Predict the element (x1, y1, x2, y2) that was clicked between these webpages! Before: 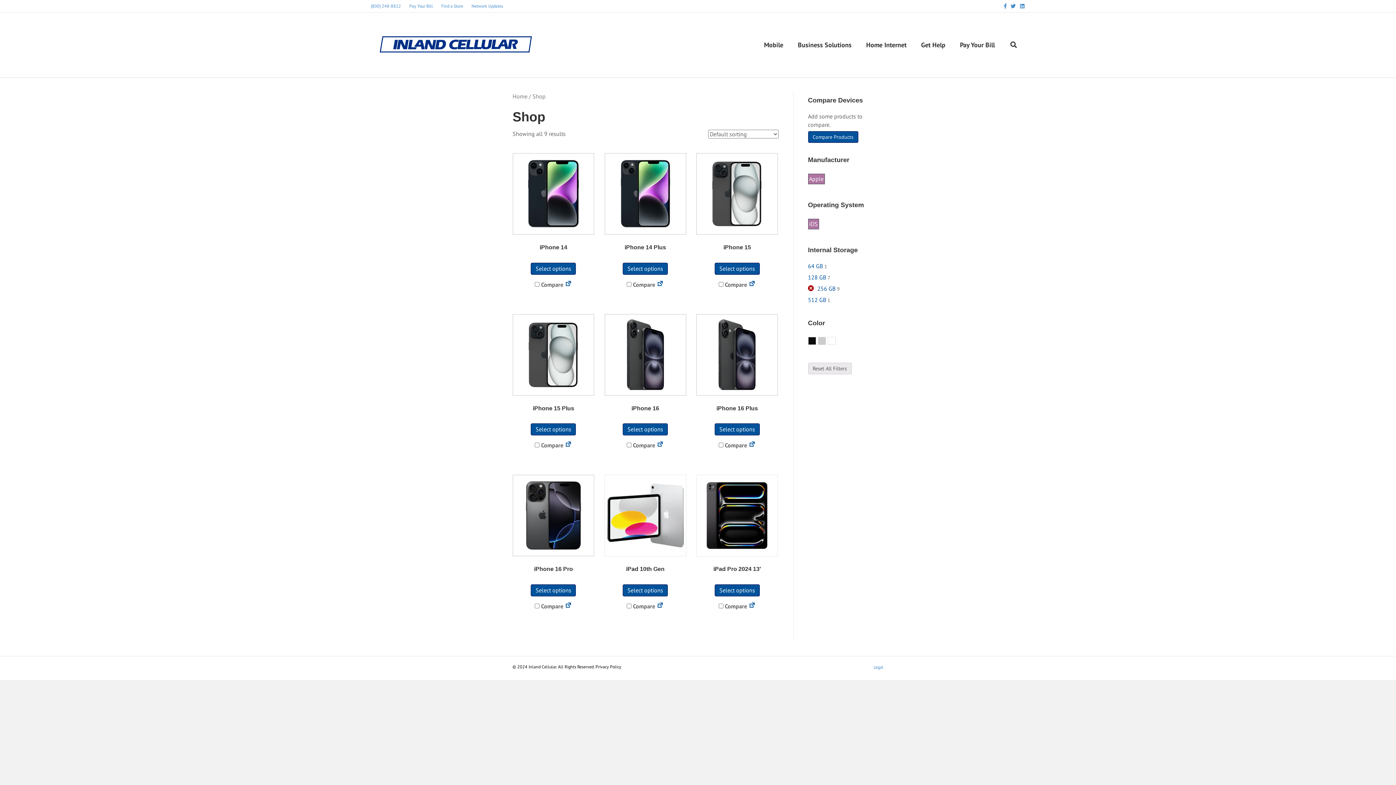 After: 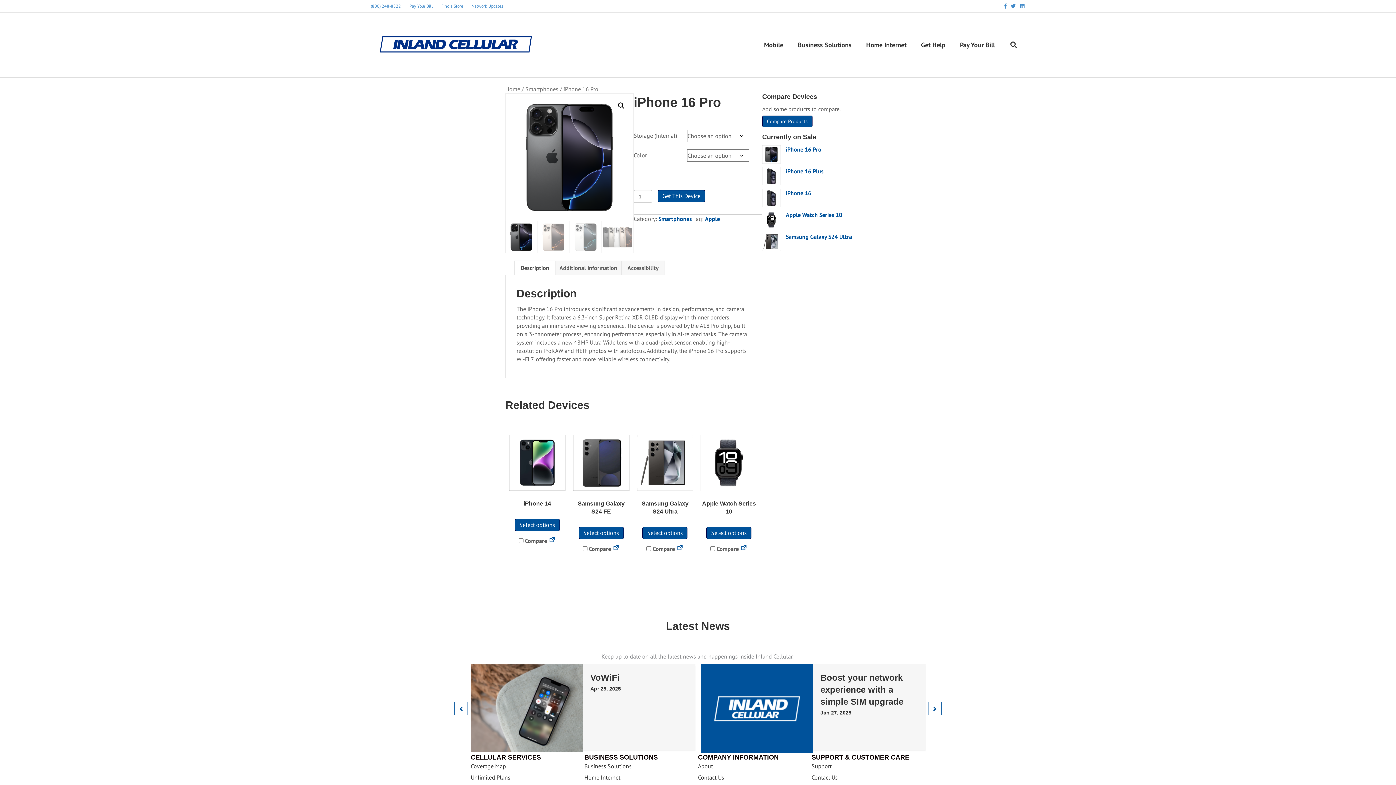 Action: bbox: (512, 475, 594, 576) label: iPhone 16 Pro